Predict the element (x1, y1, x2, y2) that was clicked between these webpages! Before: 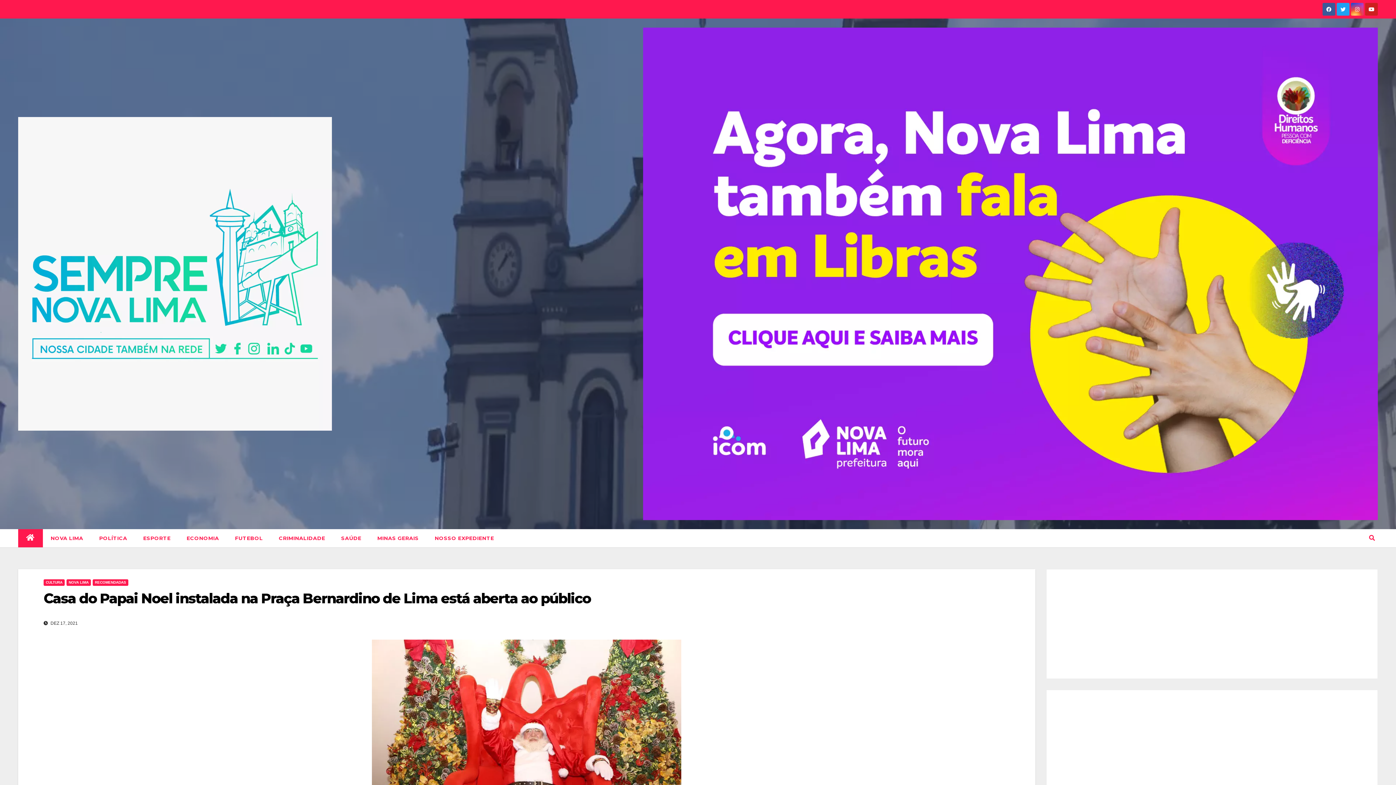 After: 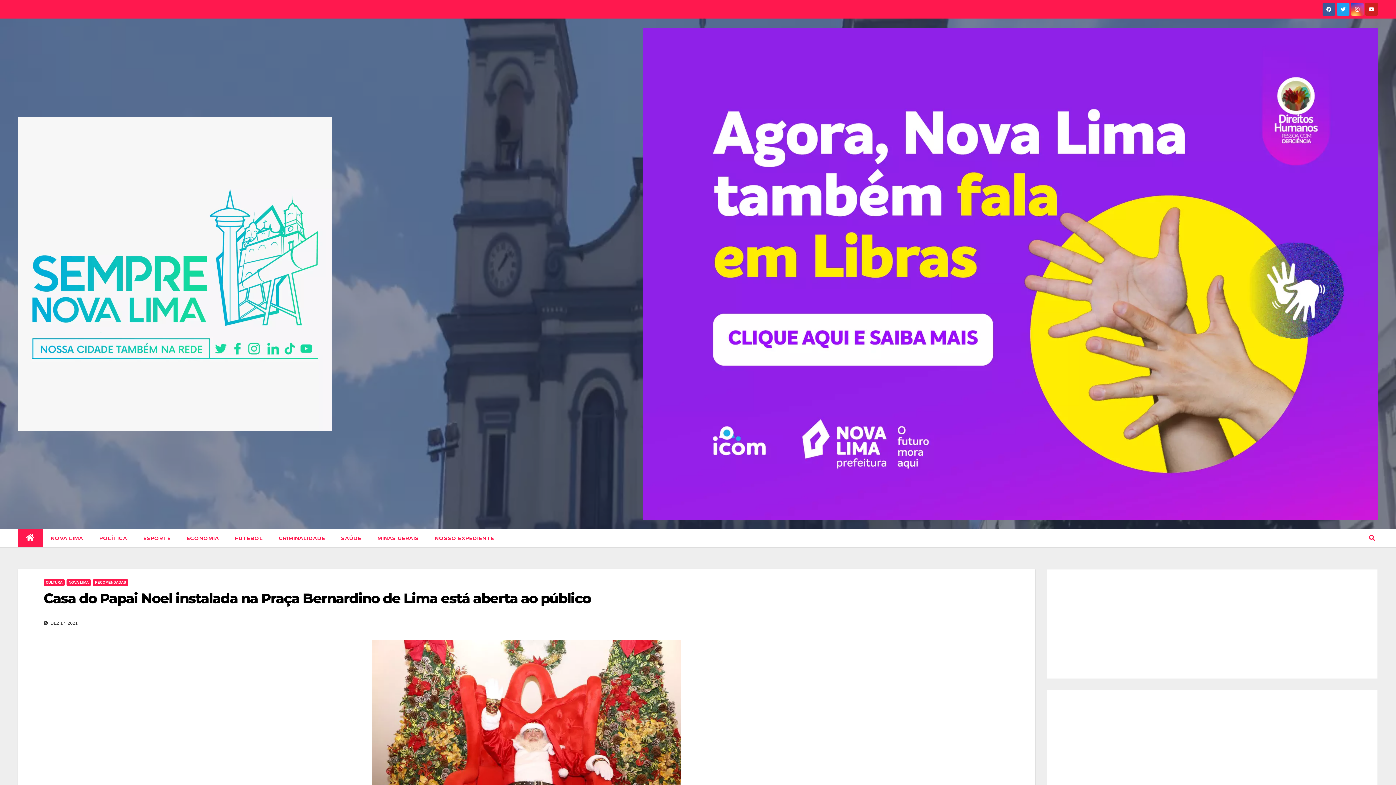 Action: bbox: (1322, 6, 1335, 12)